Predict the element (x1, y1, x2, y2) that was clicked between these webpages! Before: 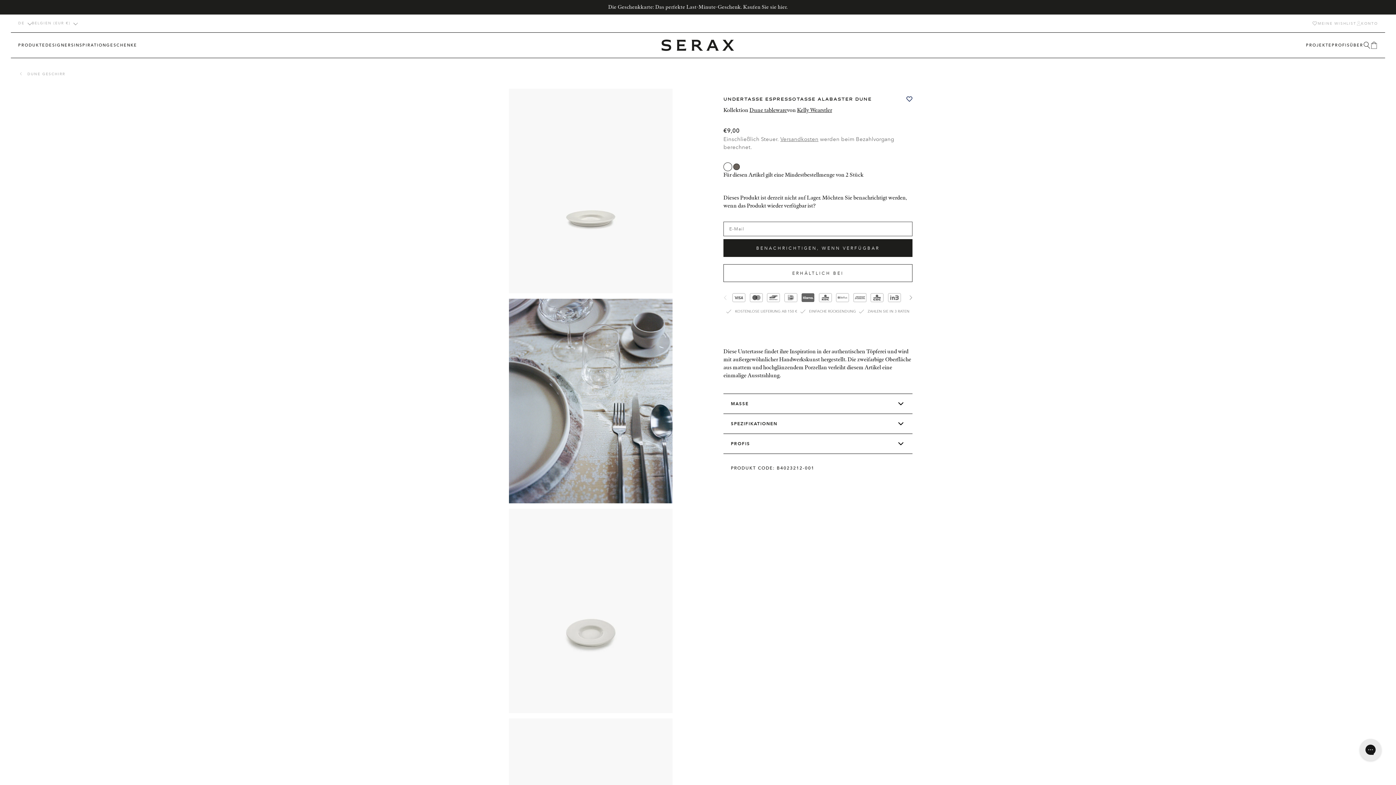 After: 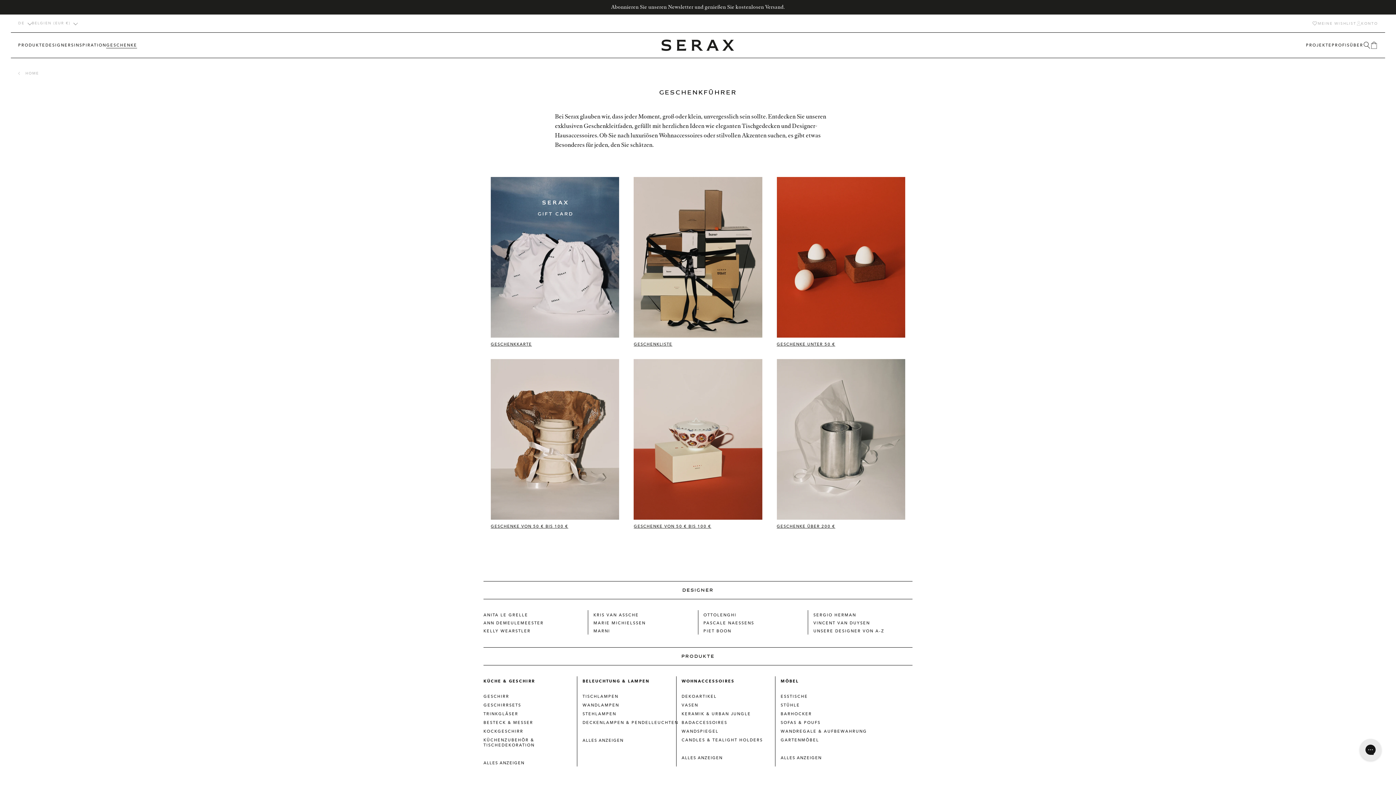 Action: label: GESCHENKE bbox: (106, 42, 137, 48)